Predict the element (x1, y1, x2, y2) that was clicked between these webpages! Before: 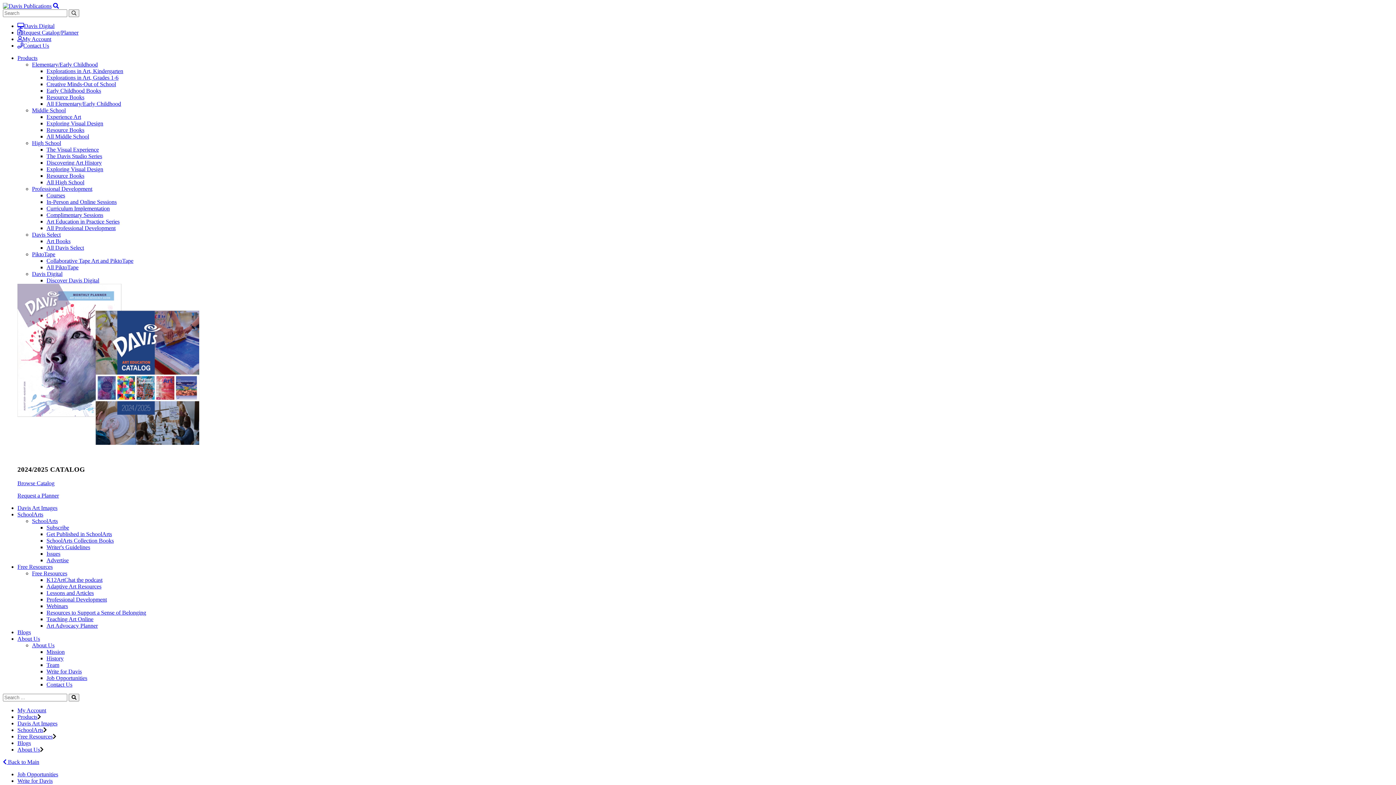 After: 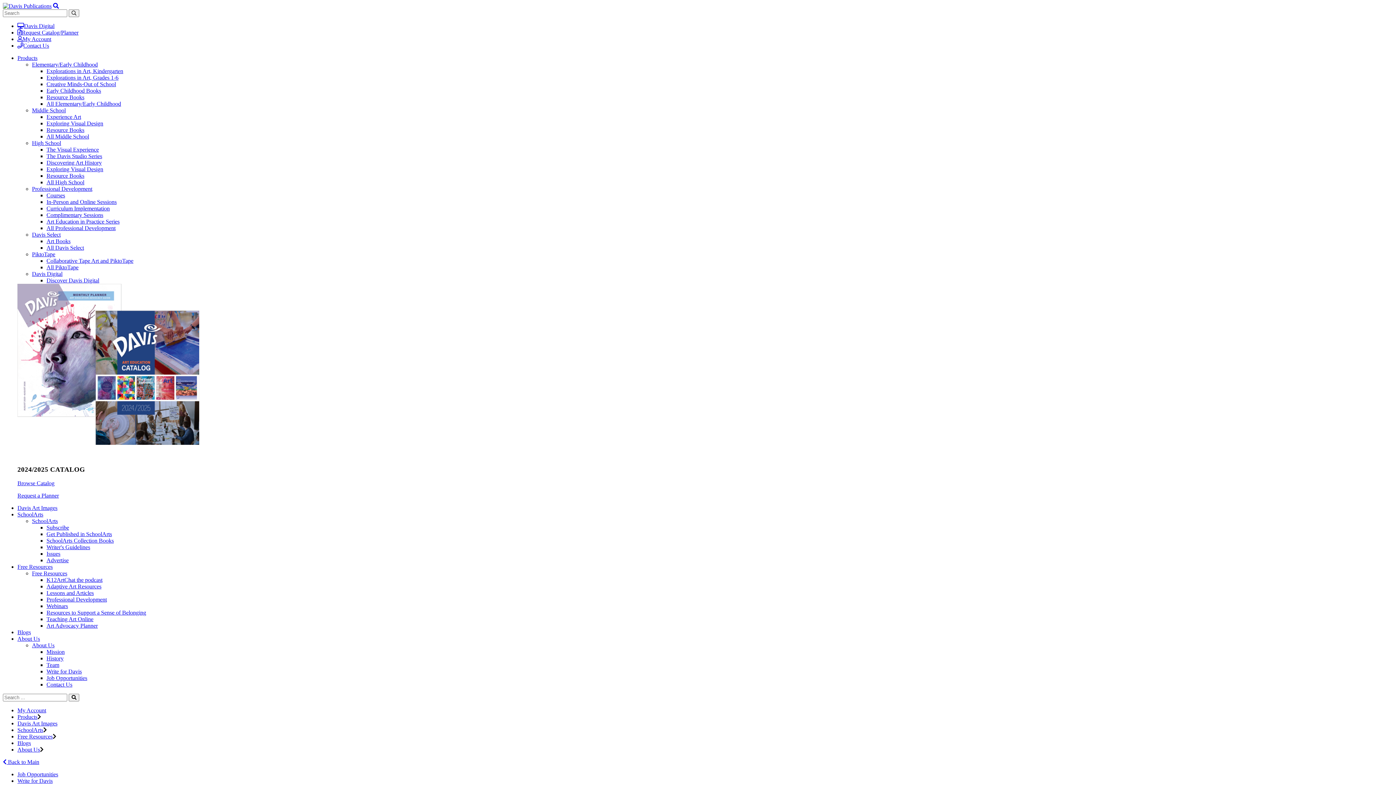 Action: label: The Visual Experience bbox: (46, 146, 98, 152)